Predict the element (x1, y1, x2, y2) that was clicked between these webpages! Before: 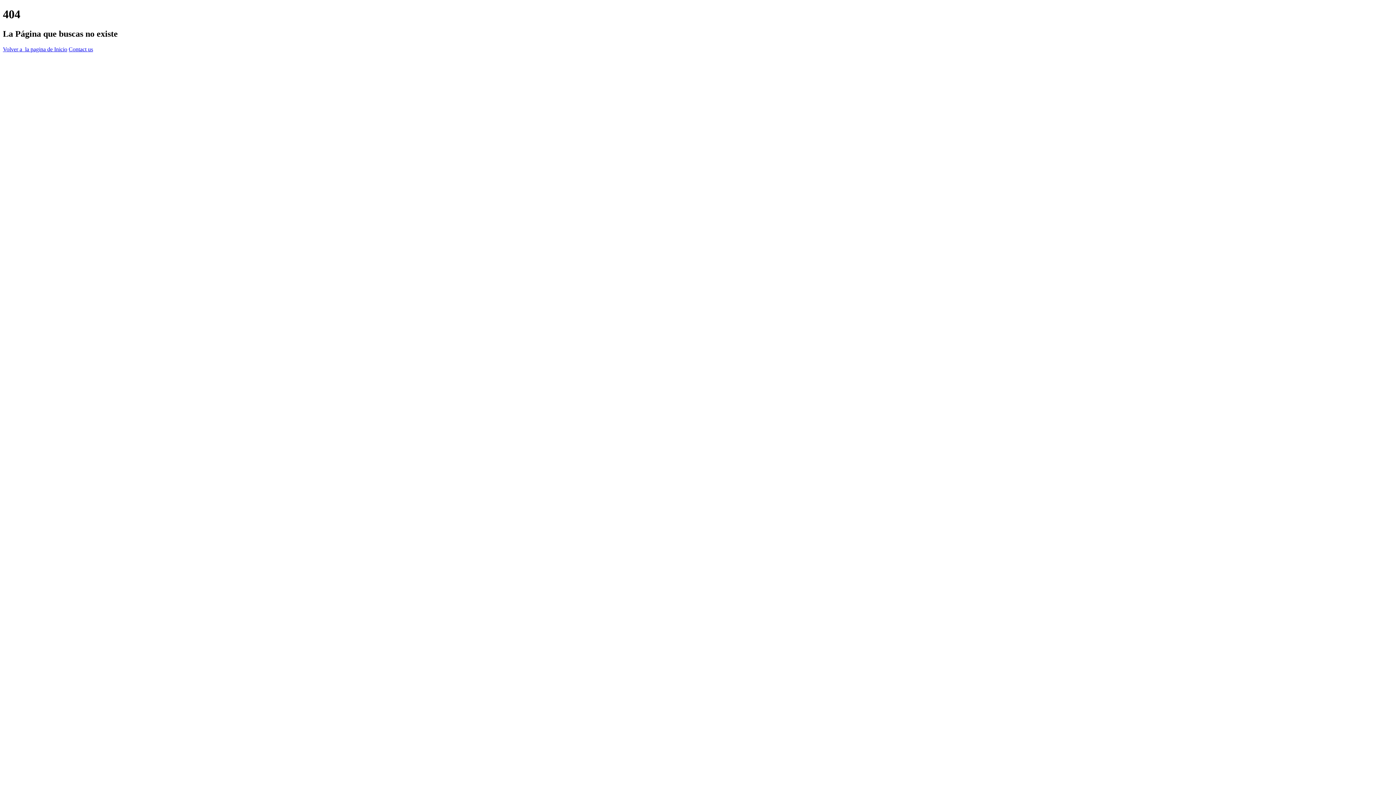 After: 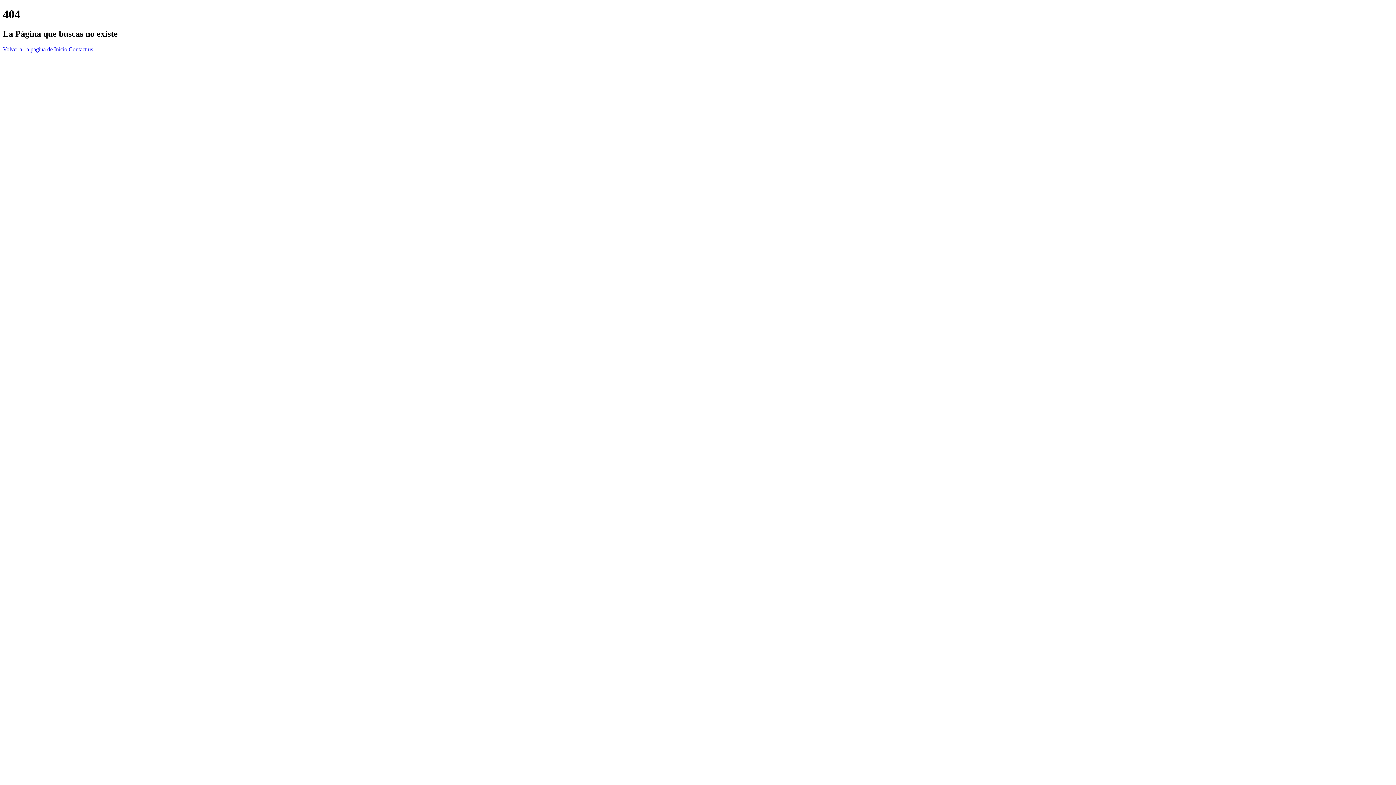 Action: label: Colorlib. bbox: (725, 778, 745, 785)